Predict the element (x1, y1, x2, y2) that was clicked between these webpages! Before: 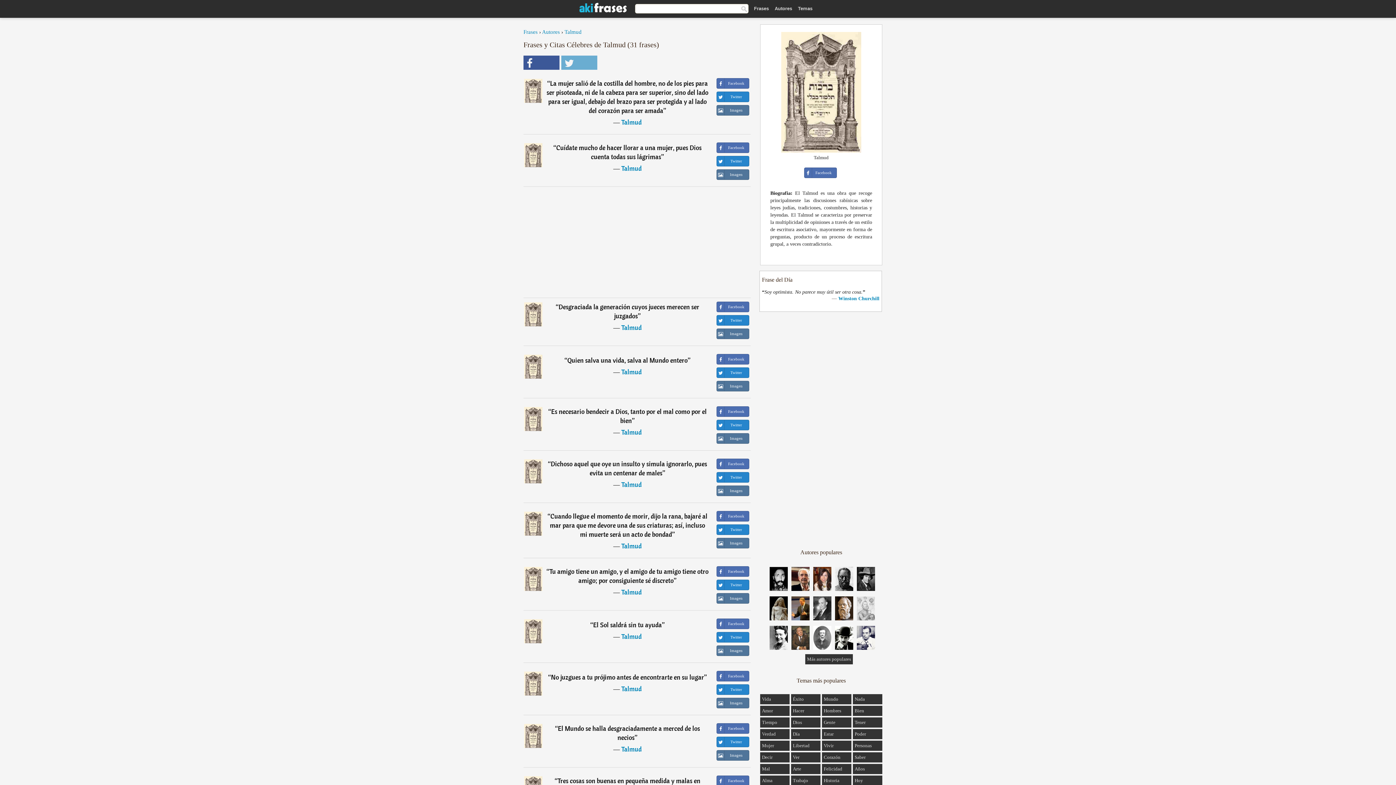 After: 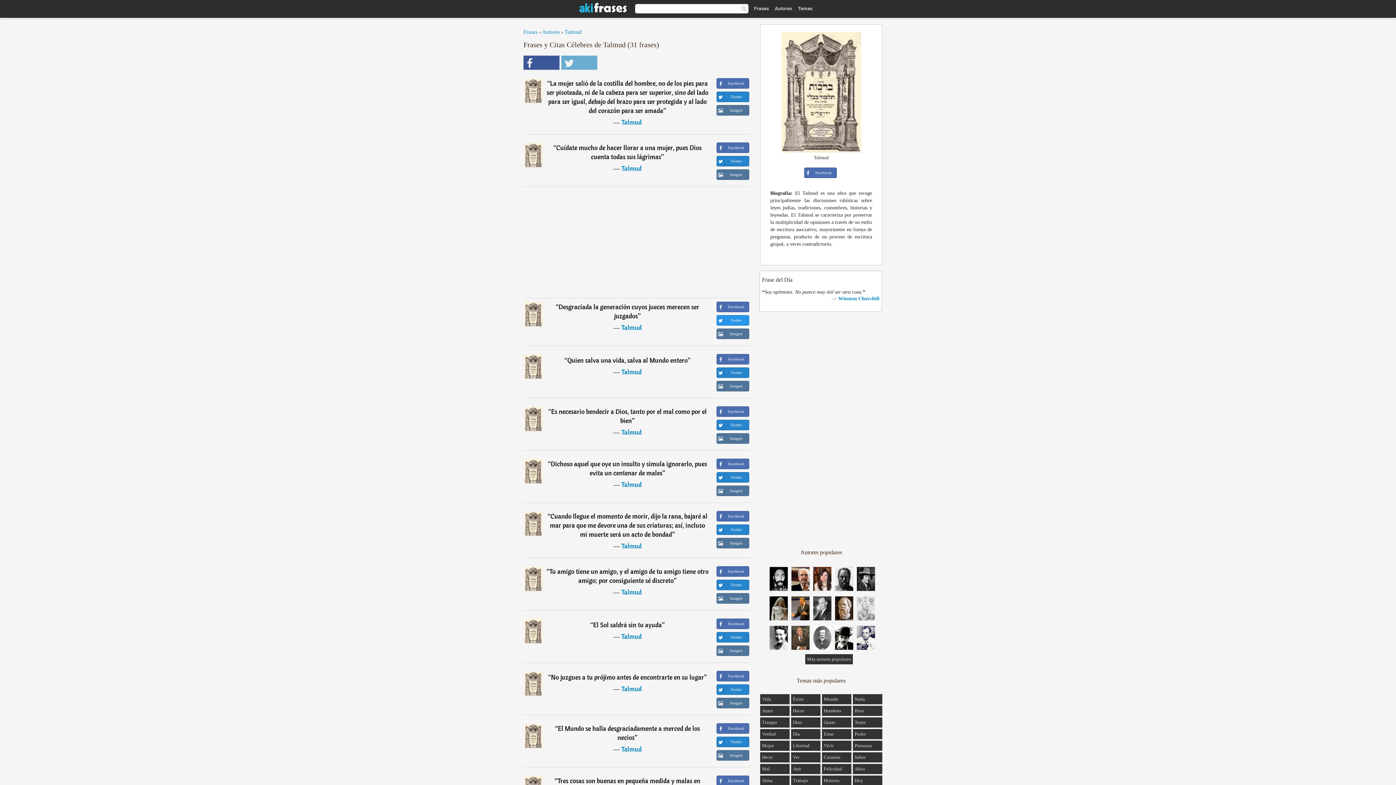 Action: label: Twitter bbox: (716, 315, 749, 325)